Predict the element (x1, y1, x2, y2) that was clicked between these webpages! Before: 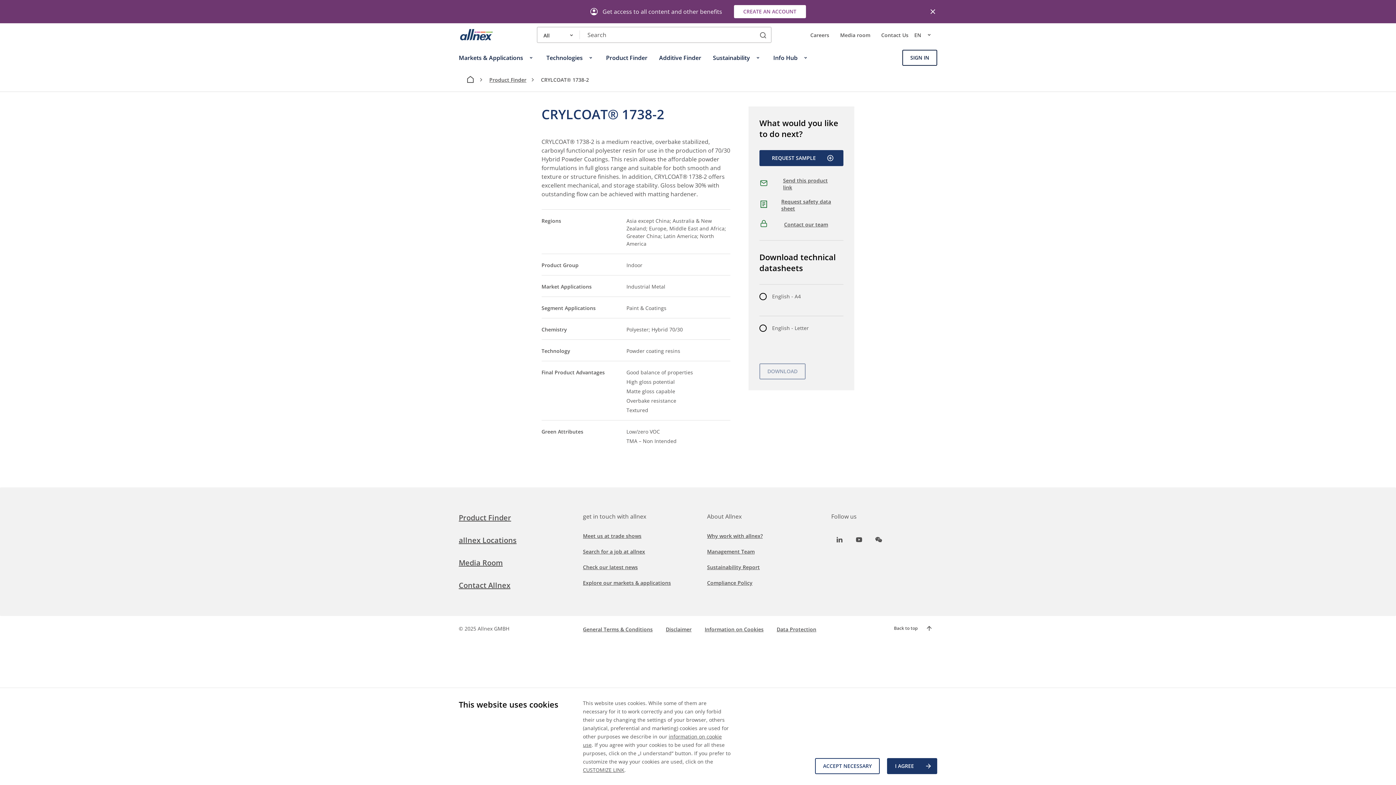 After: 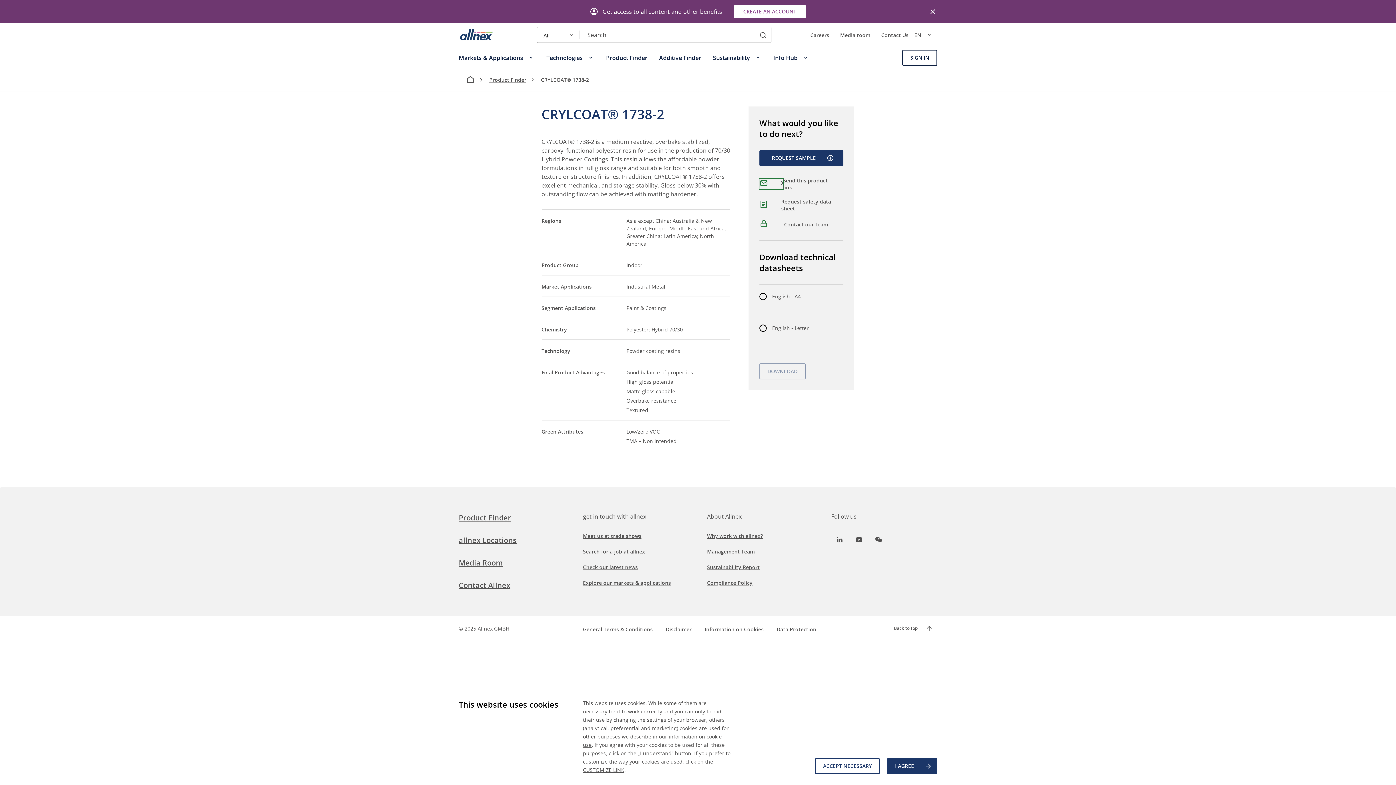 Action: bbox: (759, 178, 783, 189)